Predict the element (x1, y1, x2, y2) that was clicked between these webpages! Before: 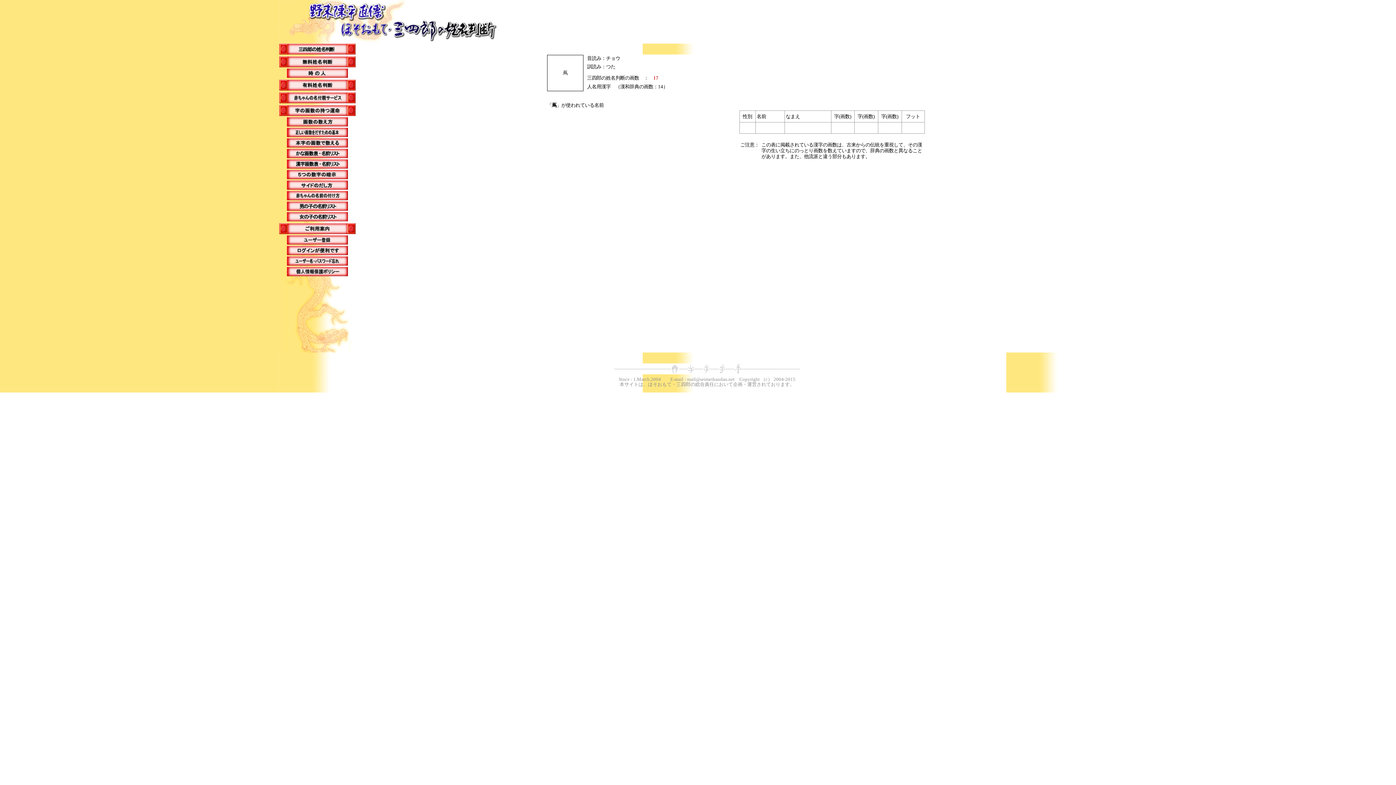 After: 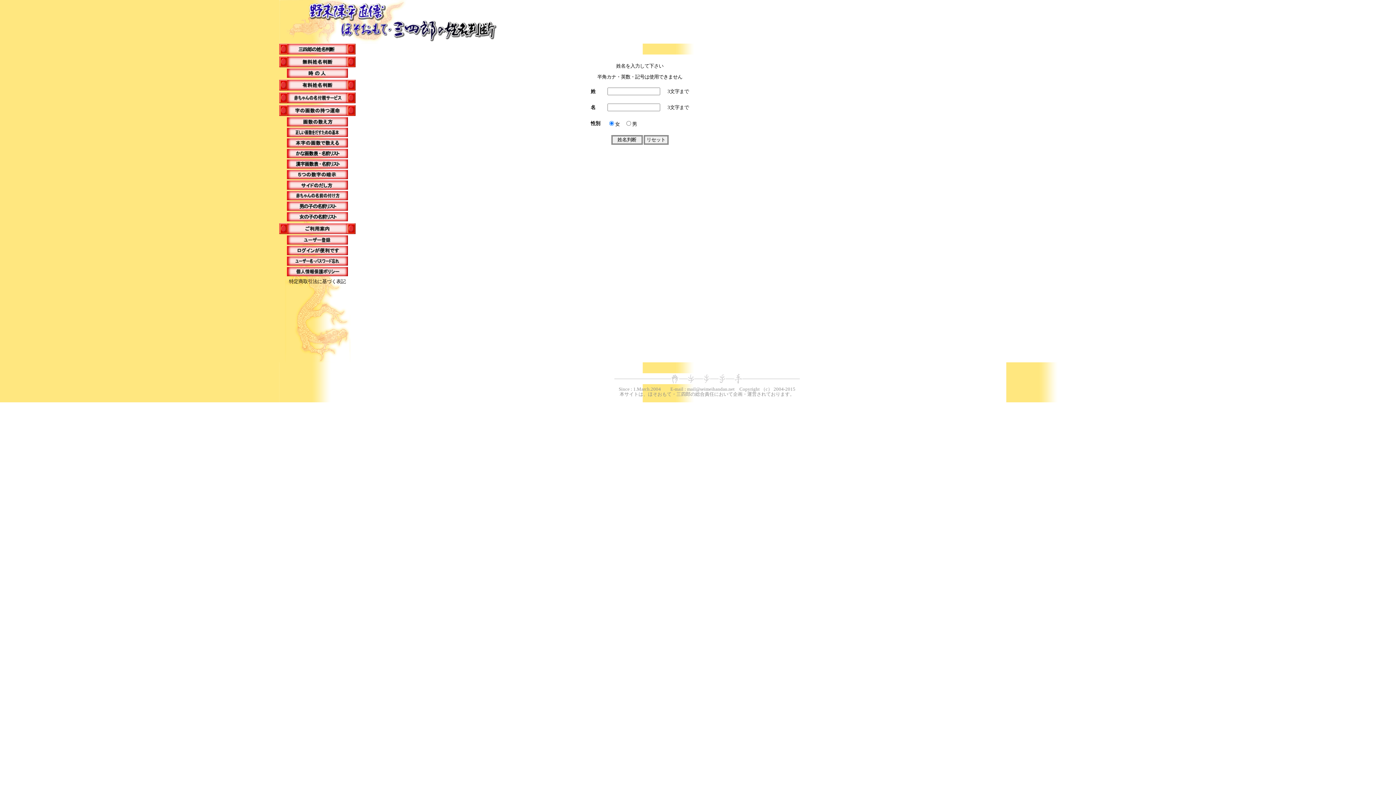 Action: bbox: (279, 62, 355, 68)